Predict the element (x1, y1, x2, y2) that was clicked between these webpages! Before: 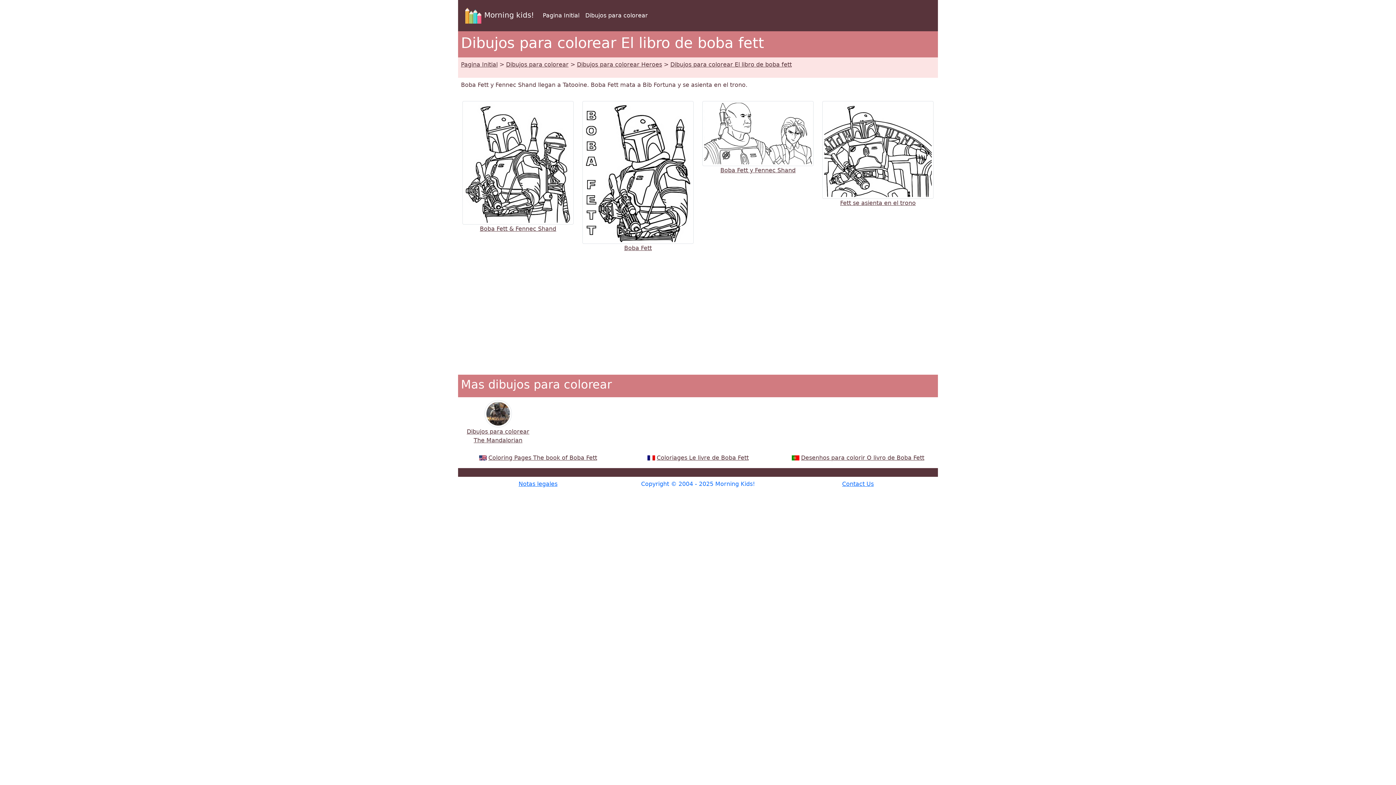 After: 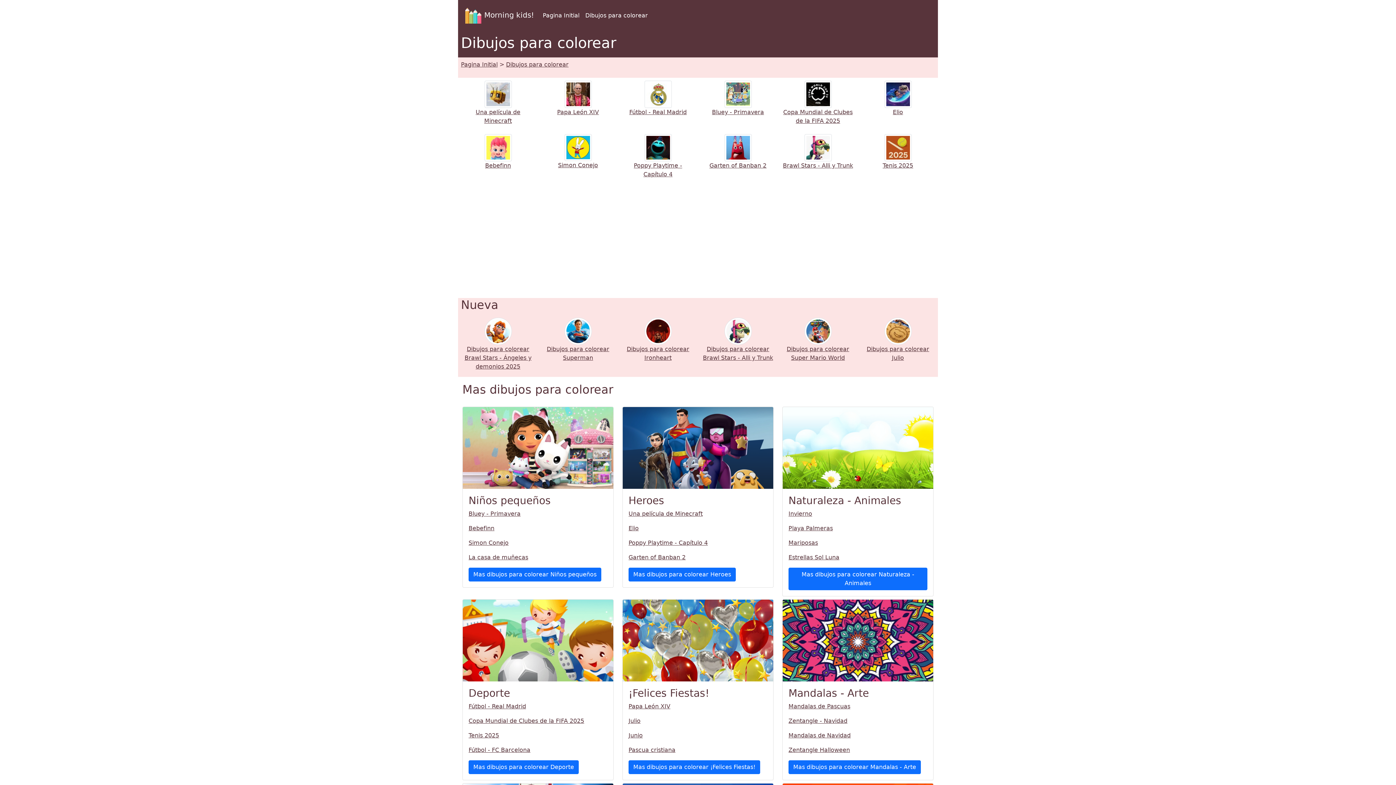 Action: label: Pagina Initial bbox: (540, 8, 582, 22)